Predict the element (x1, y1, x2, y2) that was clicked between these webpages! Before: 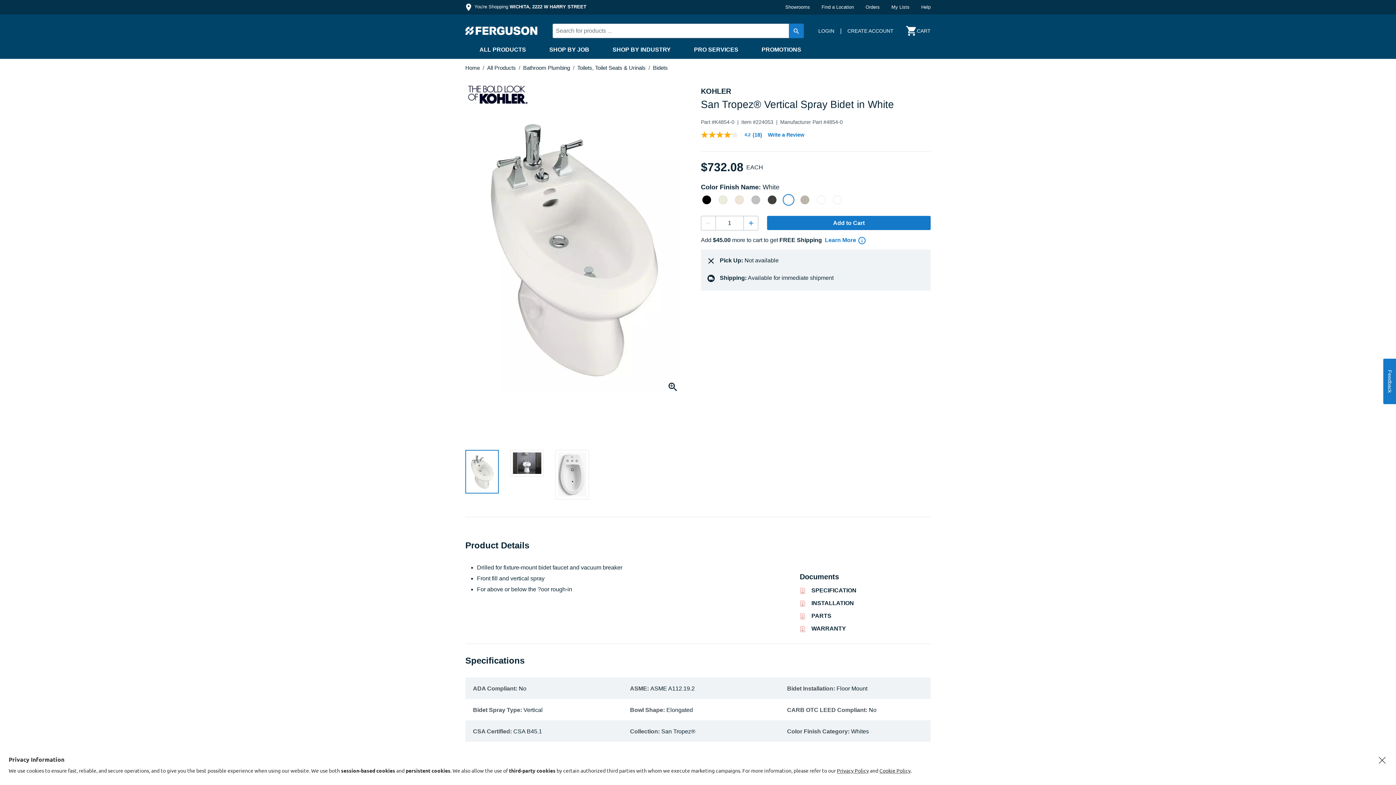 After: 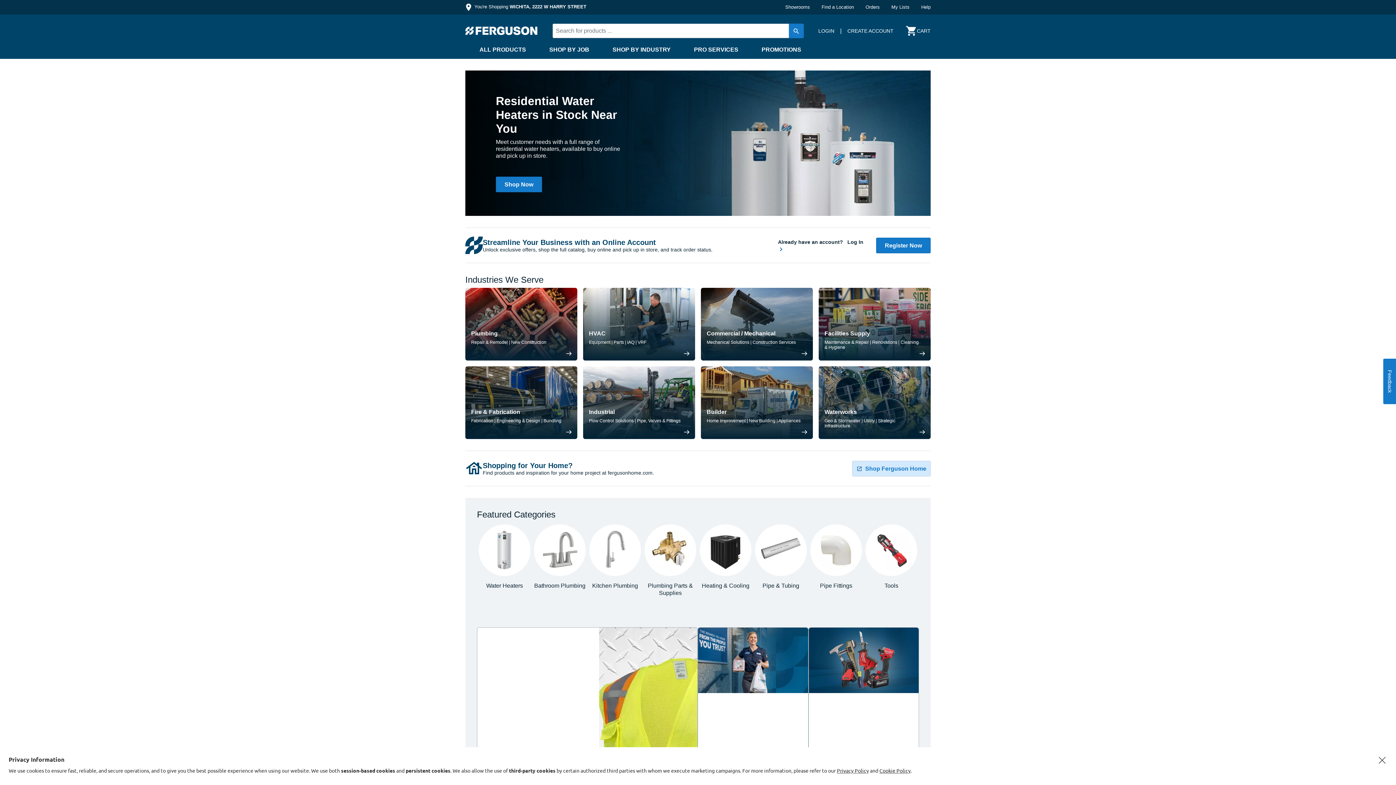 Action: bbox: (465, 27, 538, 33)